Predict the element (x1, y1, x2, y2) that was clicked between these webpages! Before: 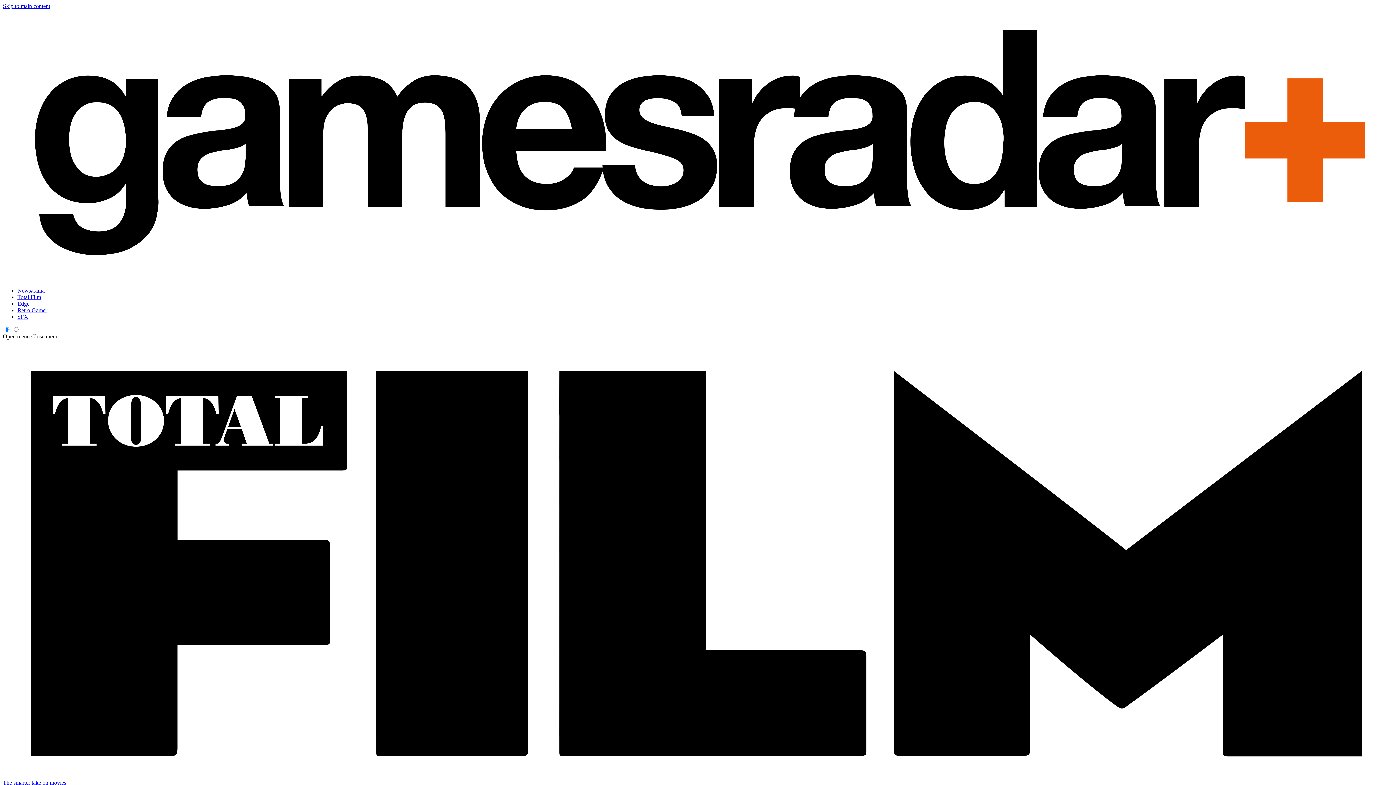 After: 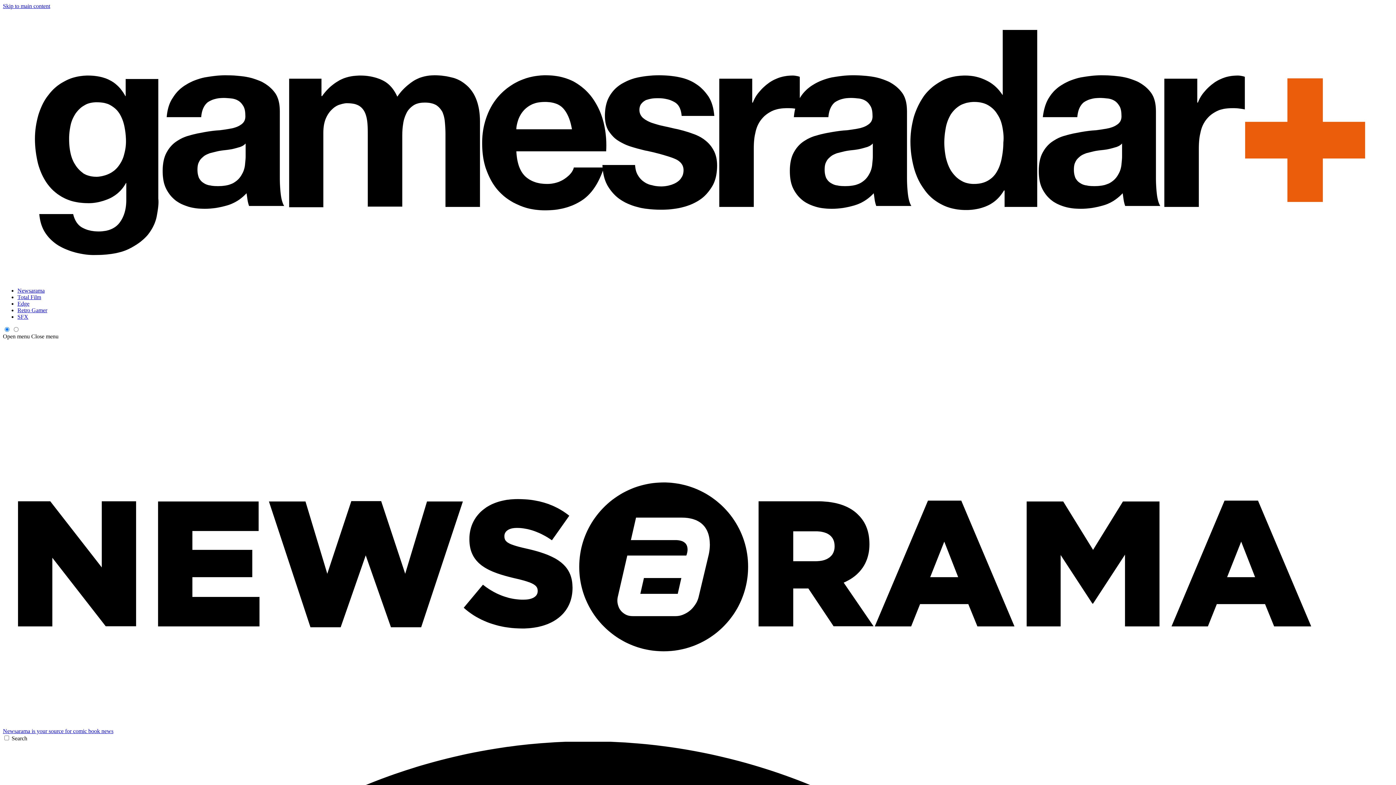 Action: bbox: (17, 287, 44, 293) label: Newsarama